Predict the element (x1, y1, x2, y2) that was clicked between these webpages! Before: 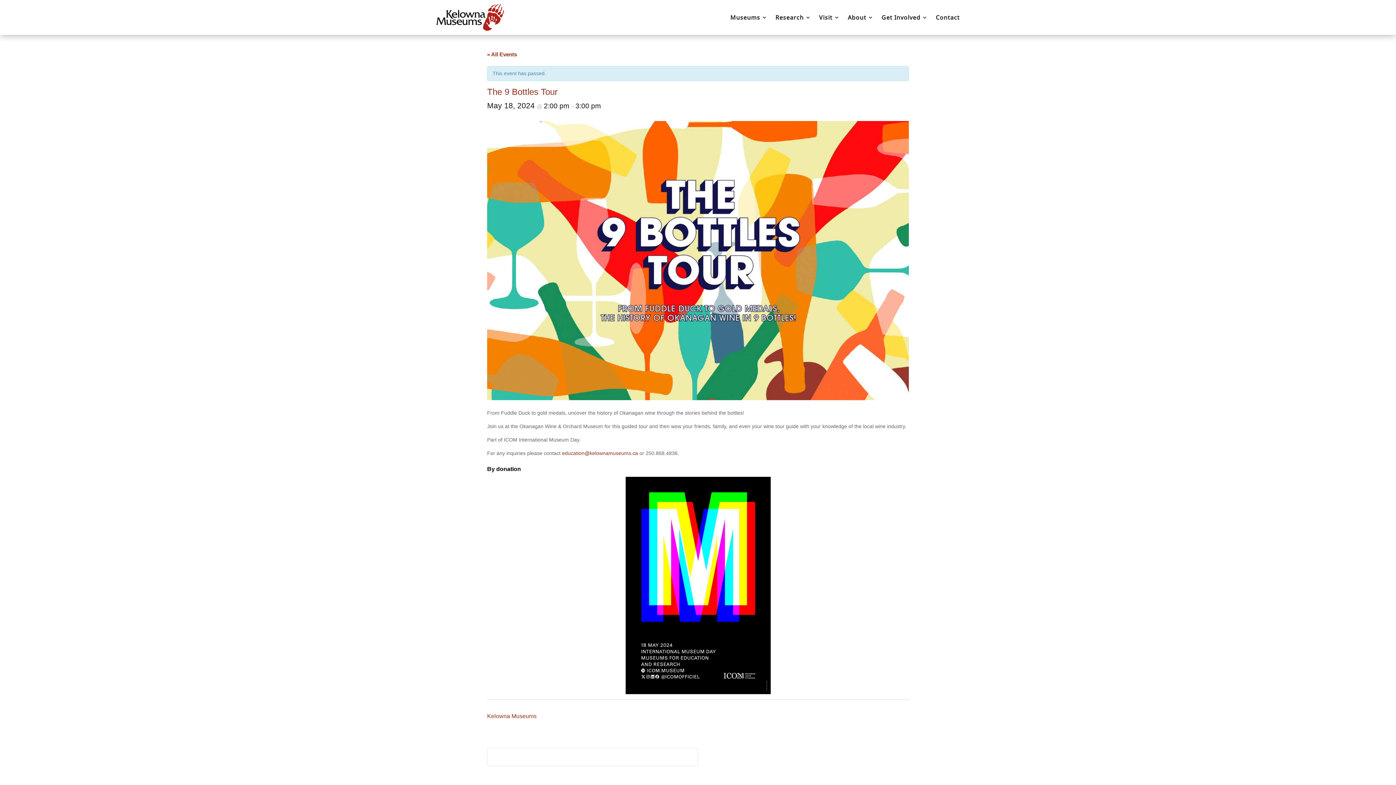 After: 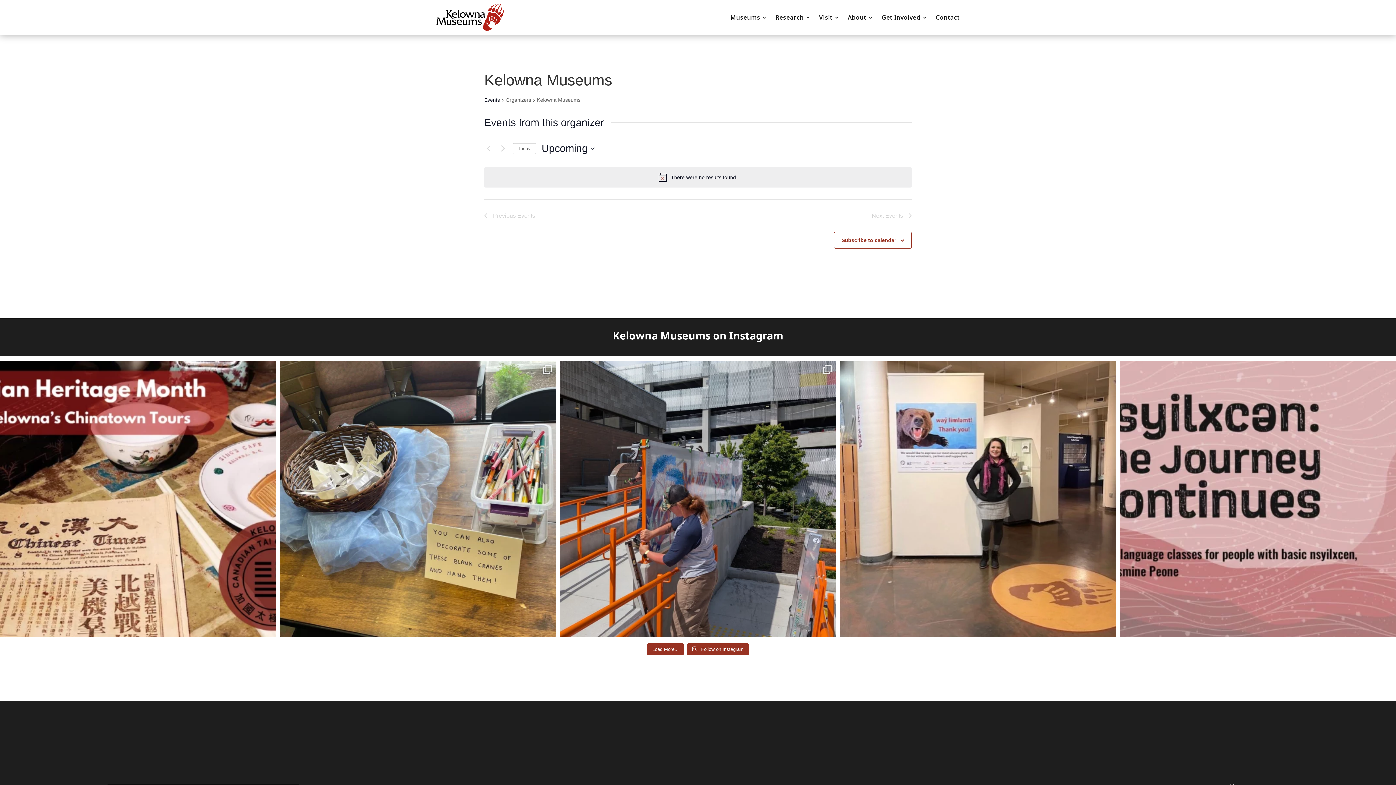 Action: label: Kelowna Museums bbox: (487, 713, 536, 719)